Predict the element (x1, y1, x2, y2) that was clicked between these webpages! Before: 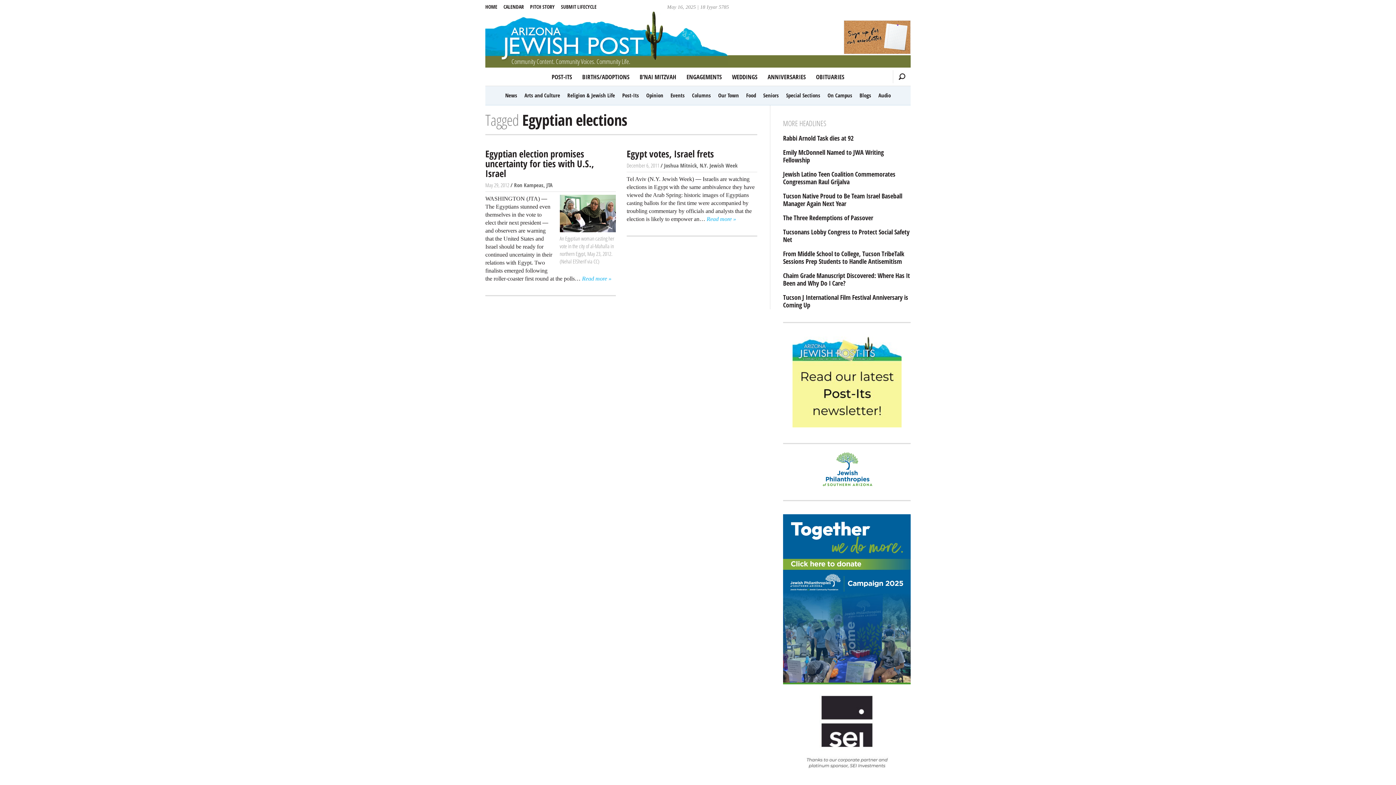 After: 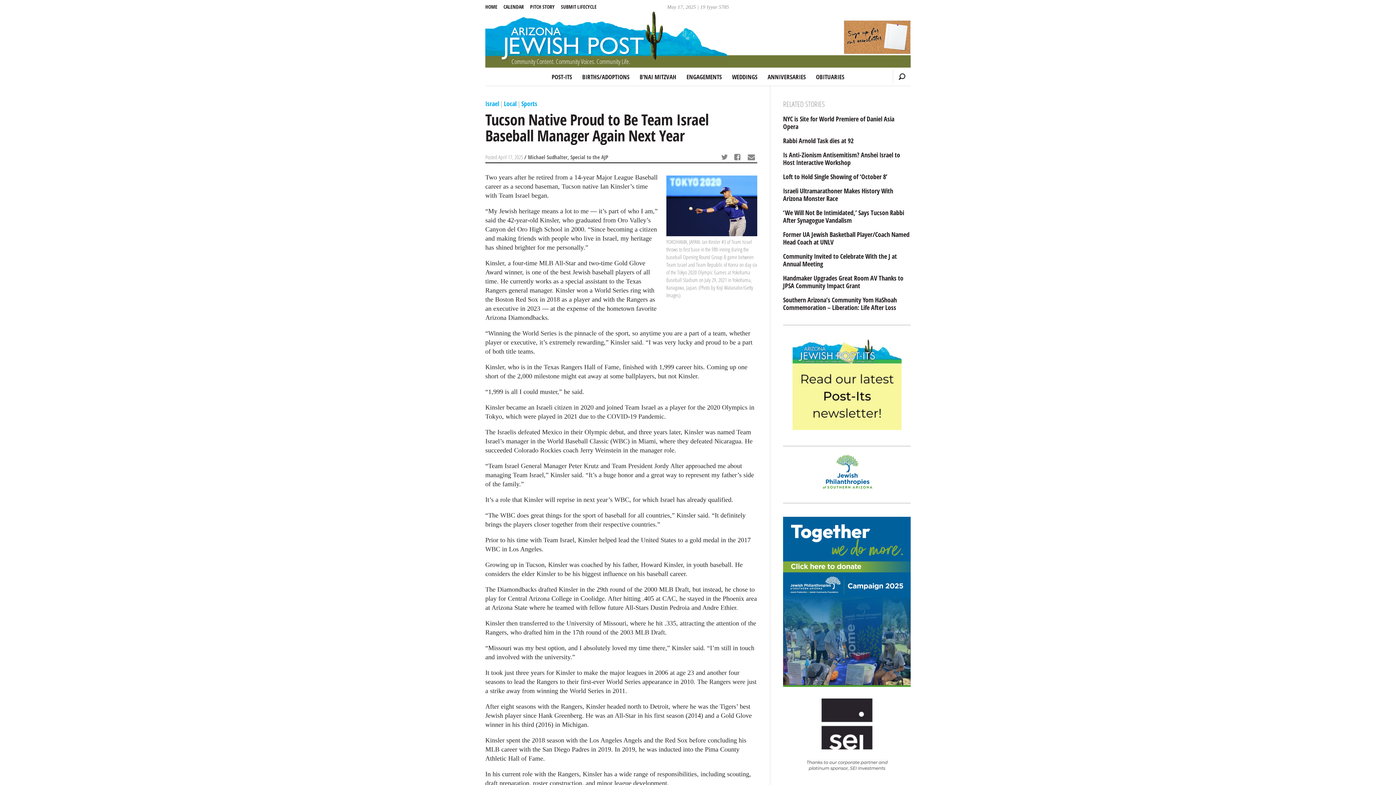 Action: label: Tucson Native Proud to Be Team Israel Baseball Manager Again Next Year bbox: (783, 192, 910, 207)